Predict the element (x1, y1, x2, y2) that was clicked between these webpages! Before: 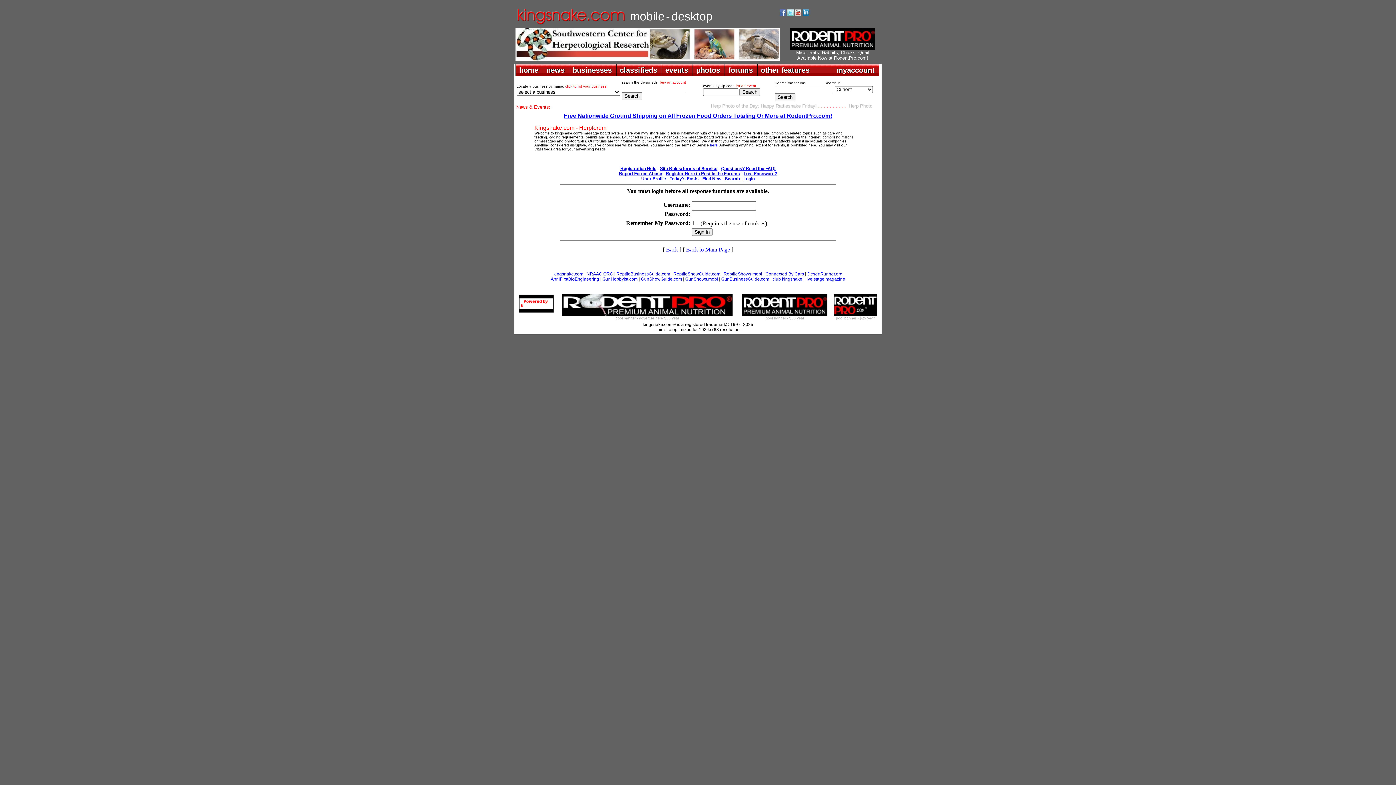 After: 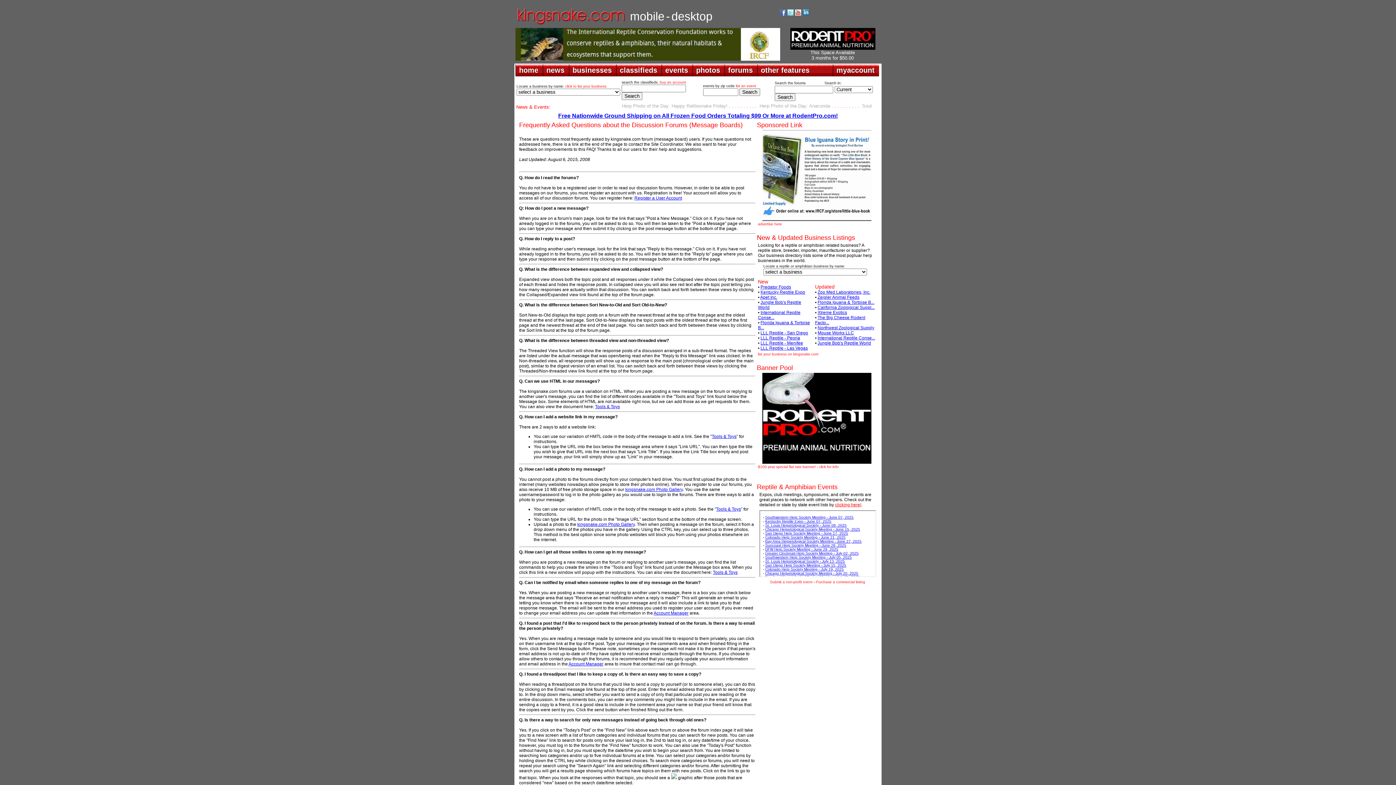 Action: label: Questions? Read the FAQ! bbox: (721, 166, 775, 171)